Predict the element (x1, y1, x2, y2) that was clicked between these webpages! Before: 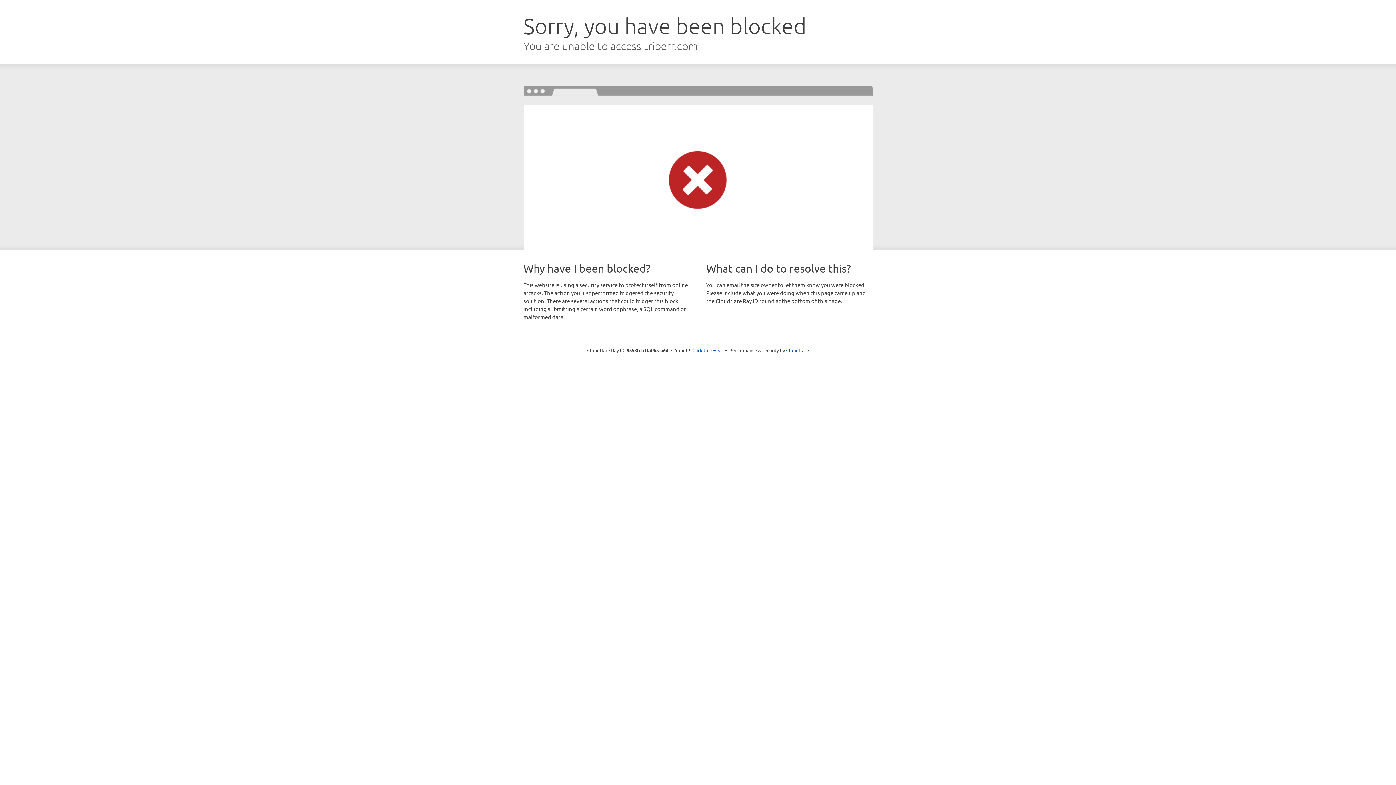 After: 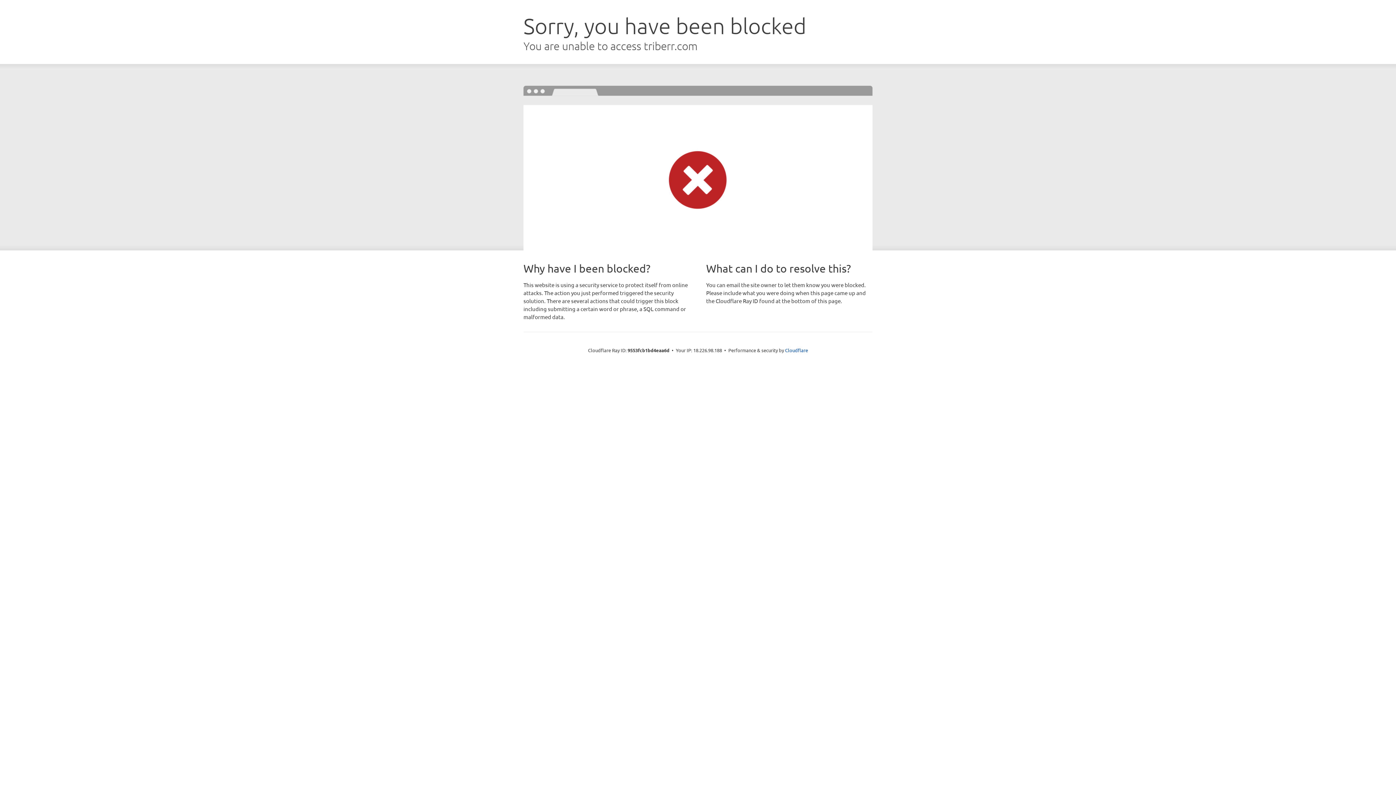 Action: bbox: (692, 346, 723, 353) label: Click to reveal